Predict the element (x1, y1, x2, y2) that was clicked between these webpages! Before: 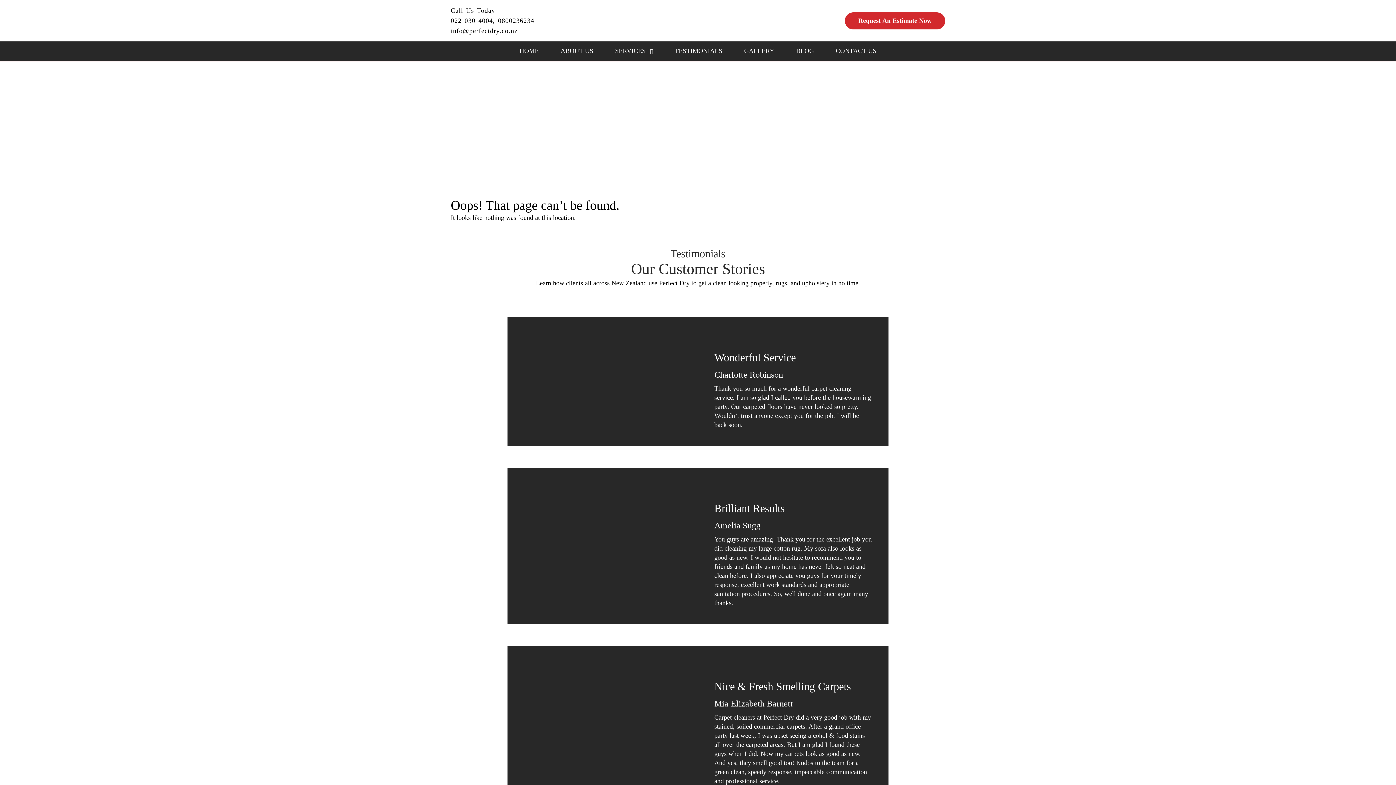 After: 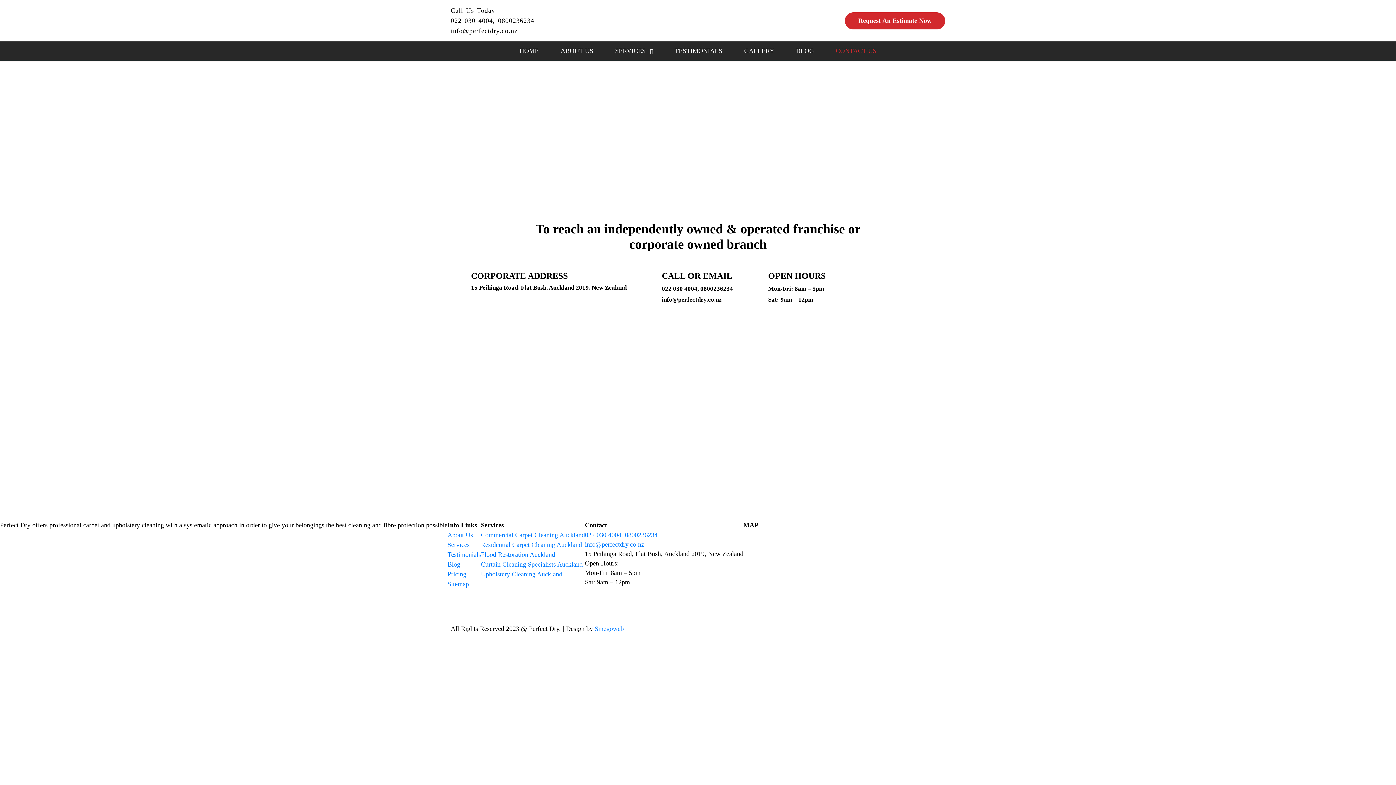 Action: bbox: (845, 12, 945, 29) label: Request An Estimate Now